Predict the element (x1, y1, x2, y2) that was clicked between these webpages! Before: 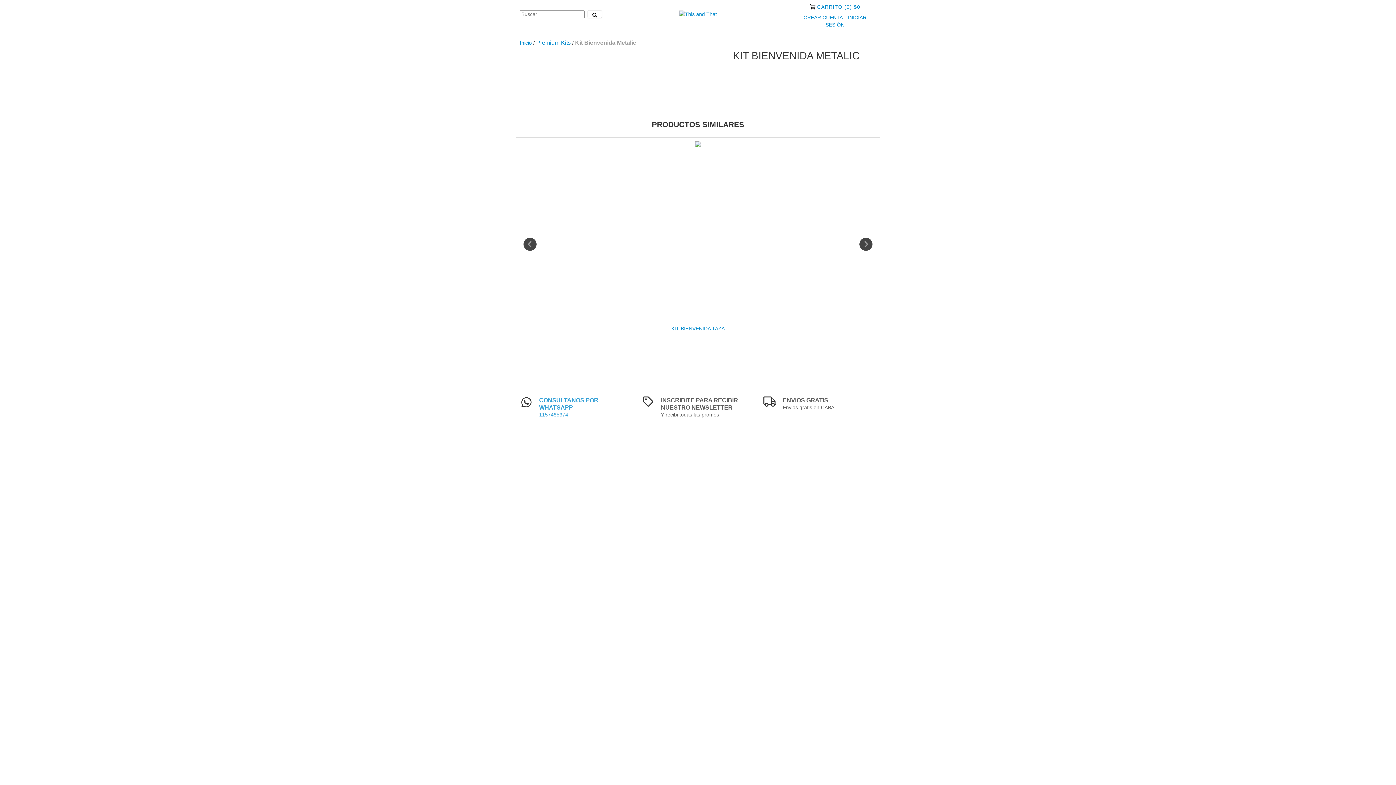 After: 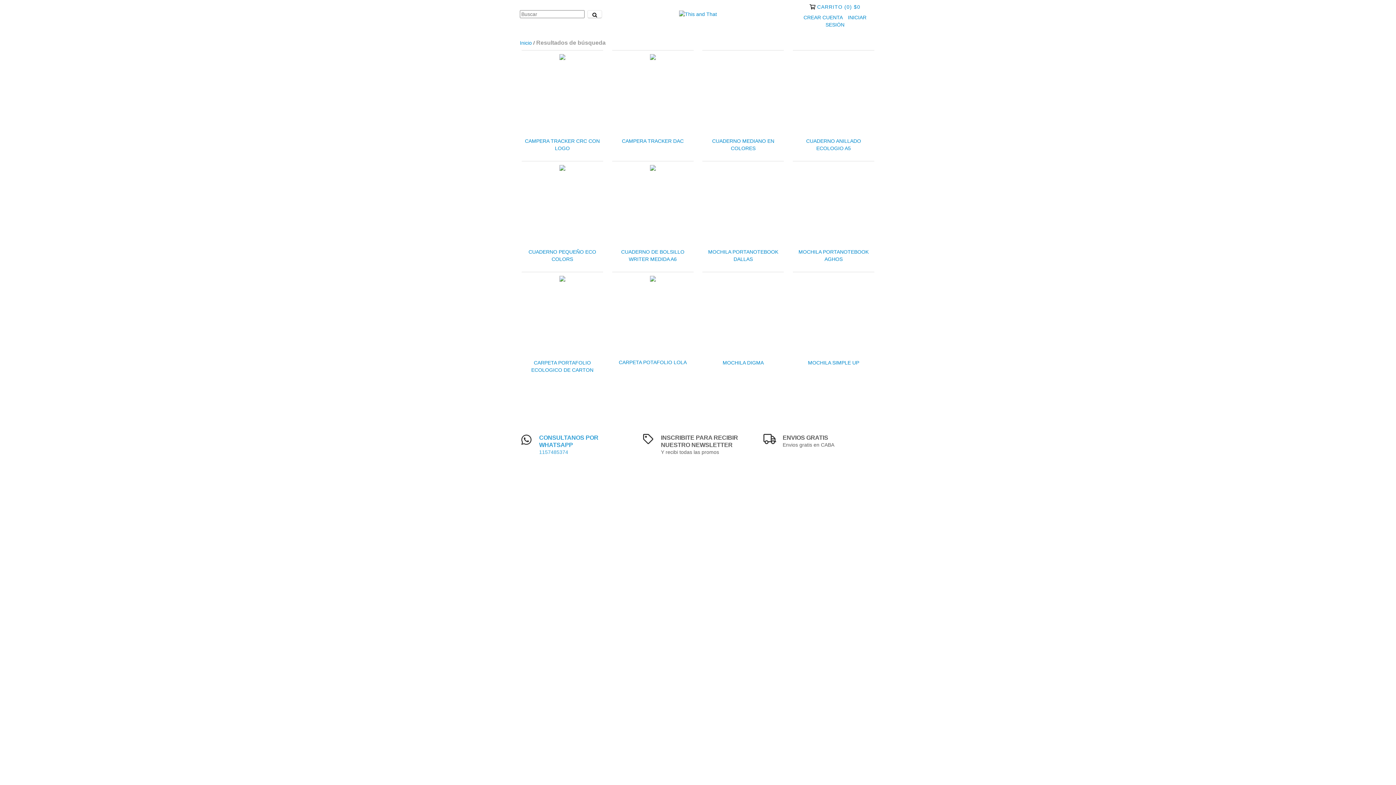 Action: bbox: (587, 10, 602, 18) label: Buscar